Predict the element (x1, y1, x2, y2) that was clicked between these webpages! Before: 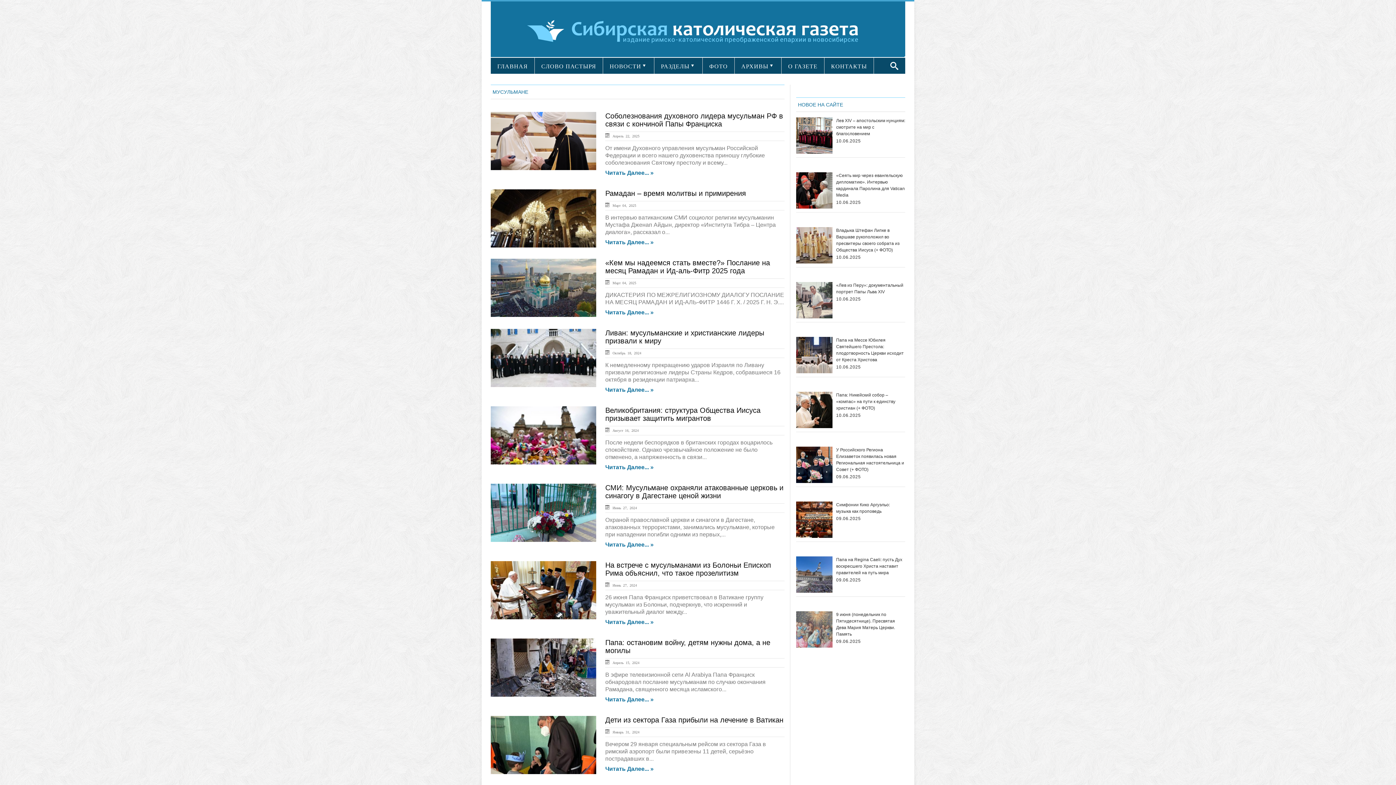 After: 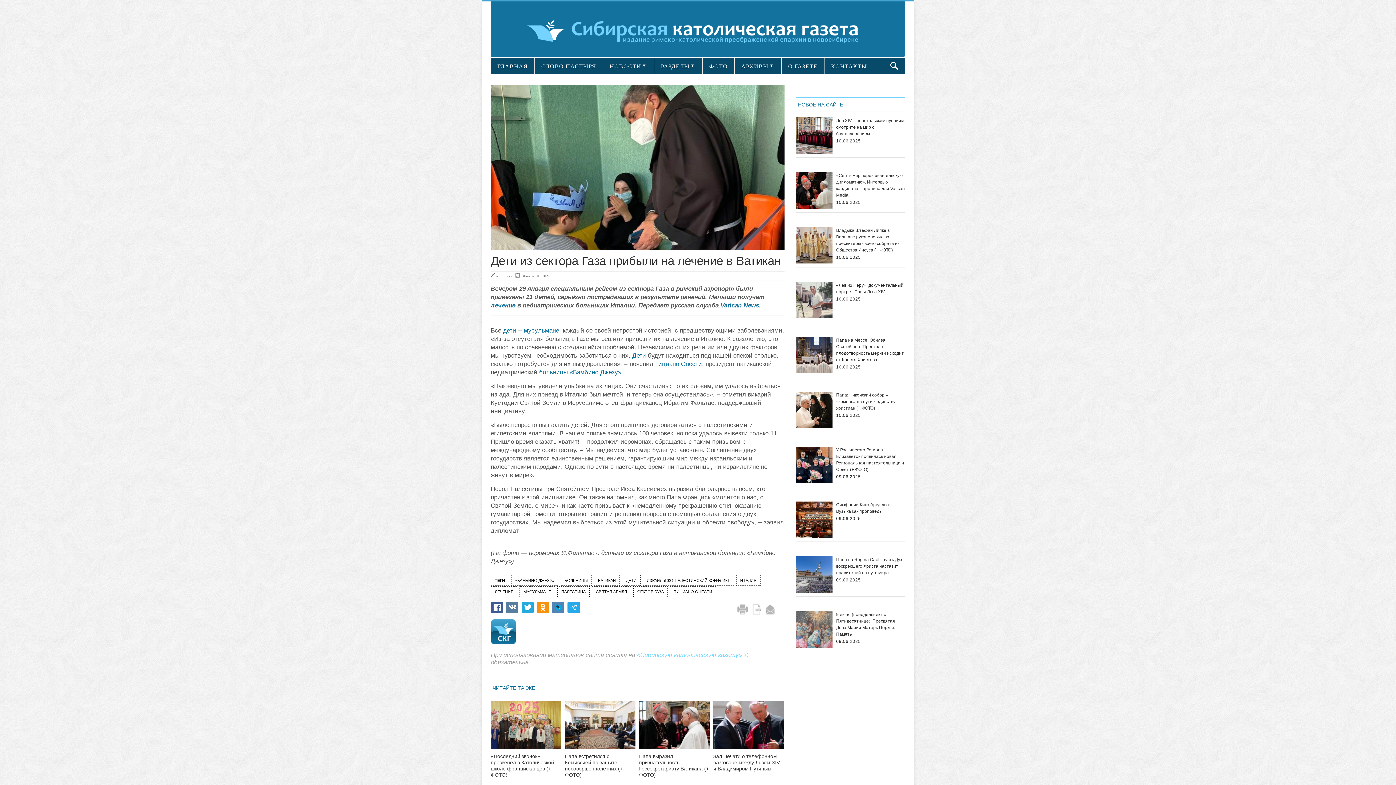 Action: bbox: (605, 716, 783, 724) label: Дети из сектора Газa прибыли на лечение в Ватикан